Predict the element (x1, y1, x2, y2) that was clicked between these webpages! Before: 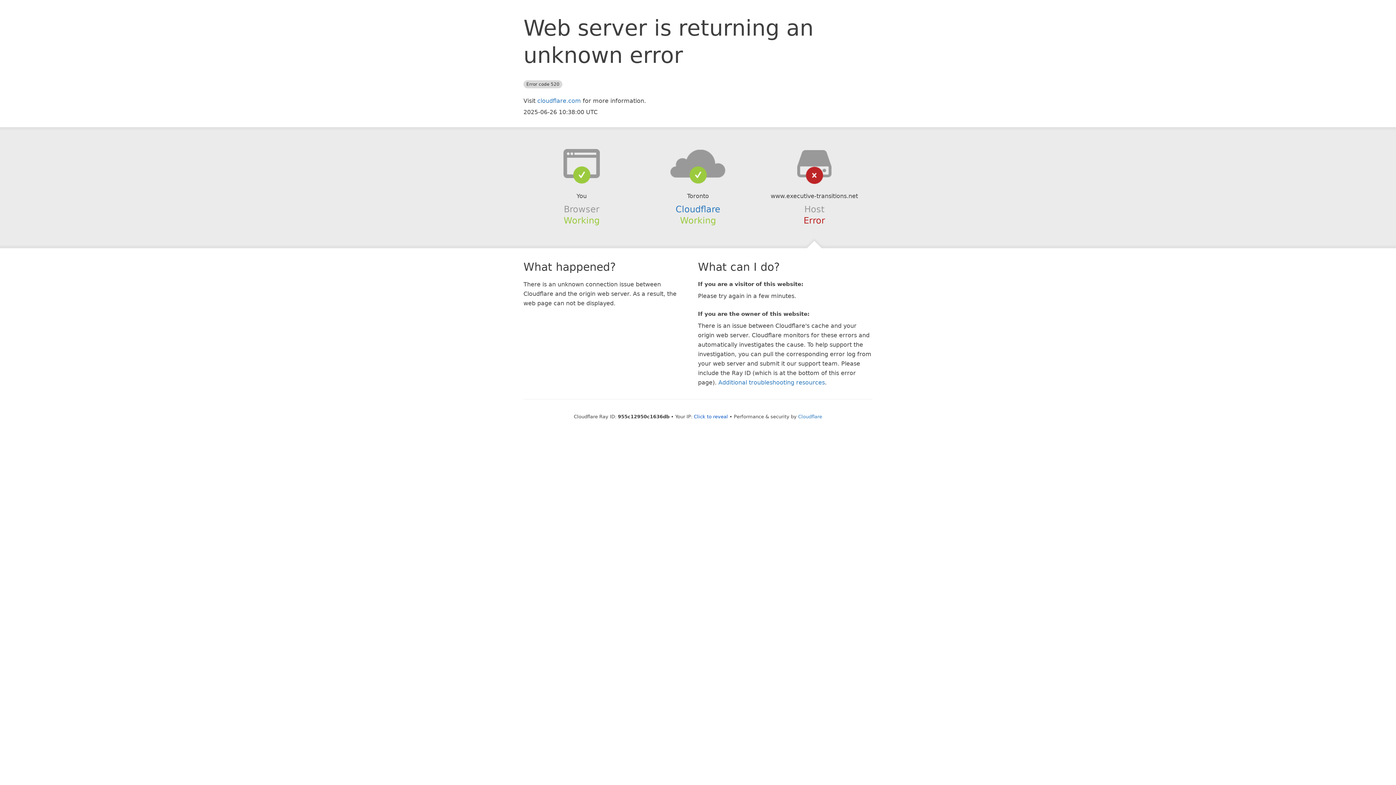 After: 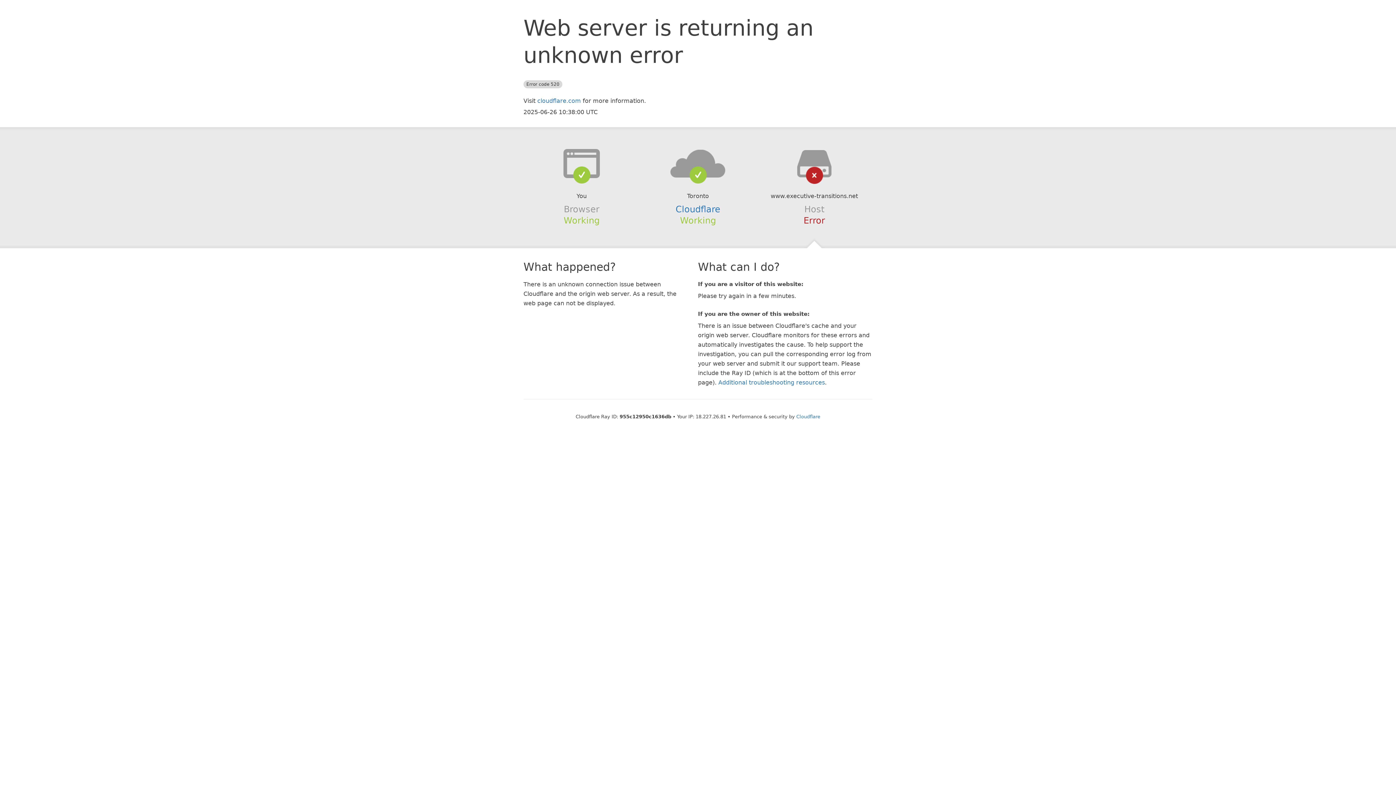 Action: bbox: (694, 414, 728, 419) label: Click to reveal